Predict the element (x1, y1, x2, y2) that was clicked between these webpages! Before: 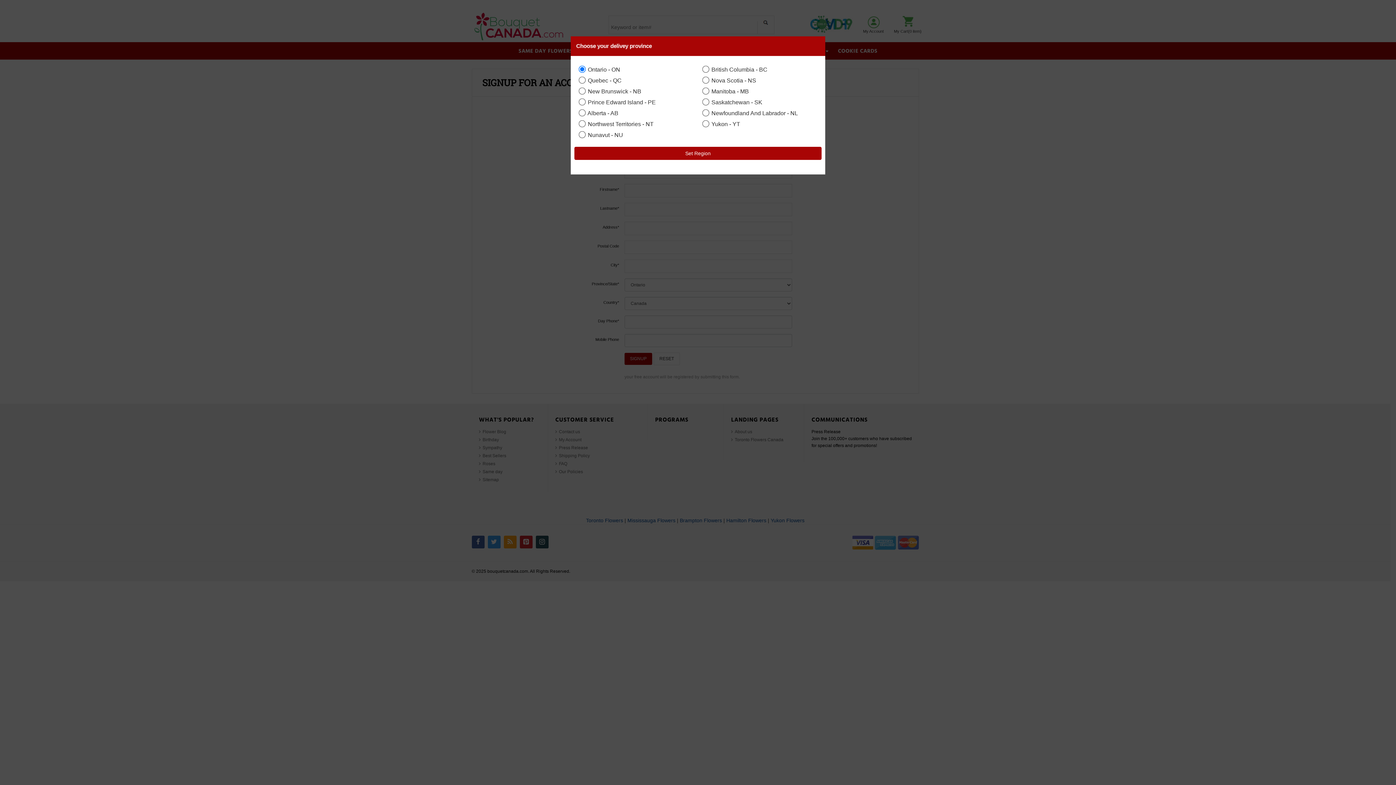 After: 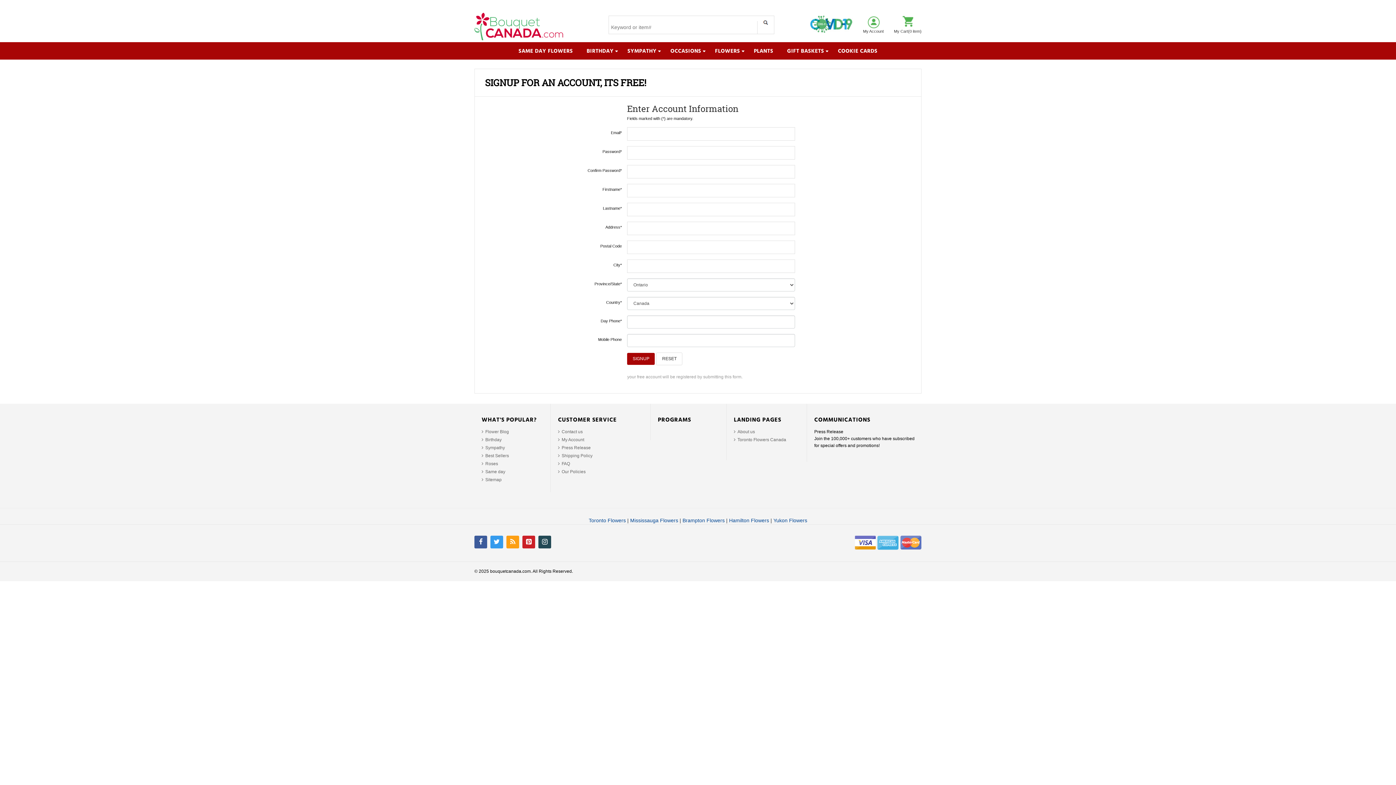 Action: label: Set Region bbox: (574, 146, 821, 160)